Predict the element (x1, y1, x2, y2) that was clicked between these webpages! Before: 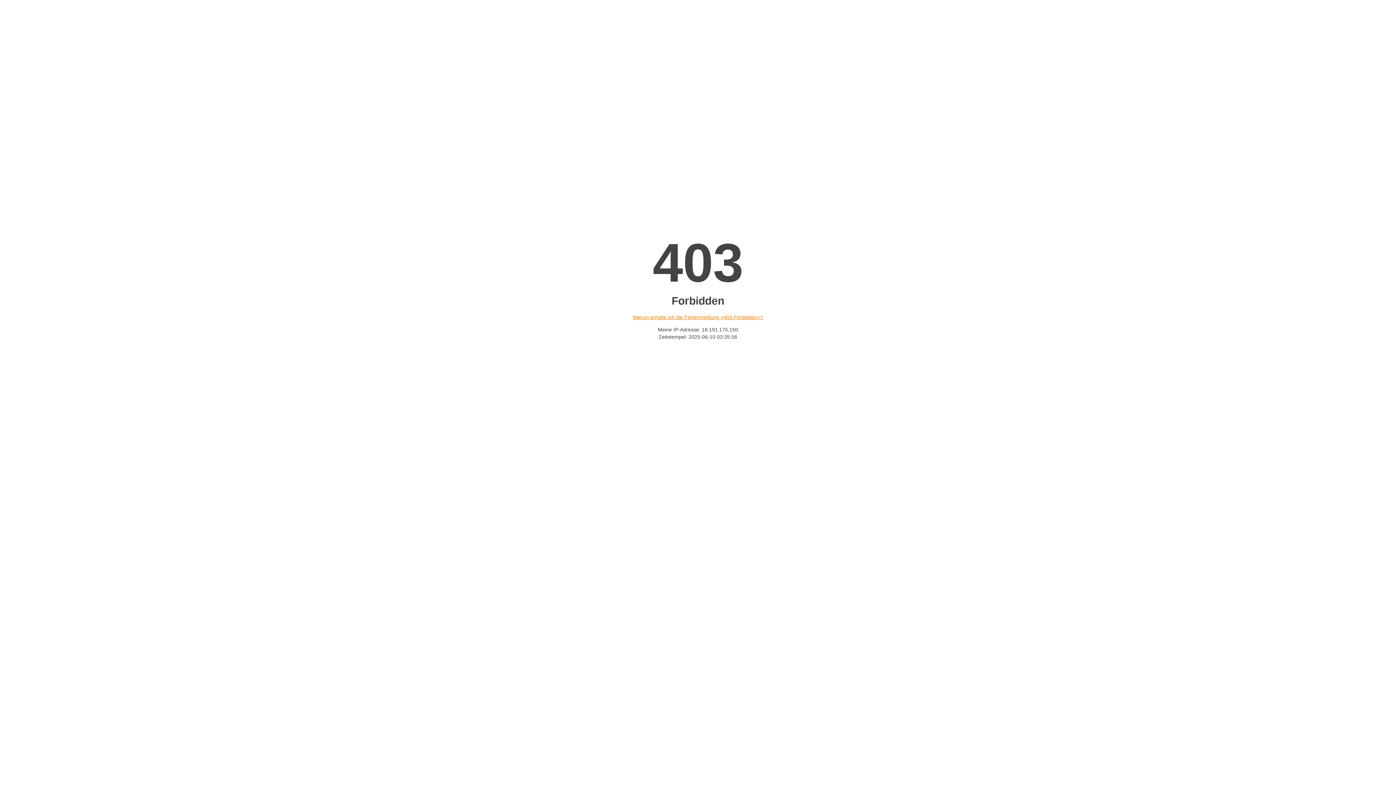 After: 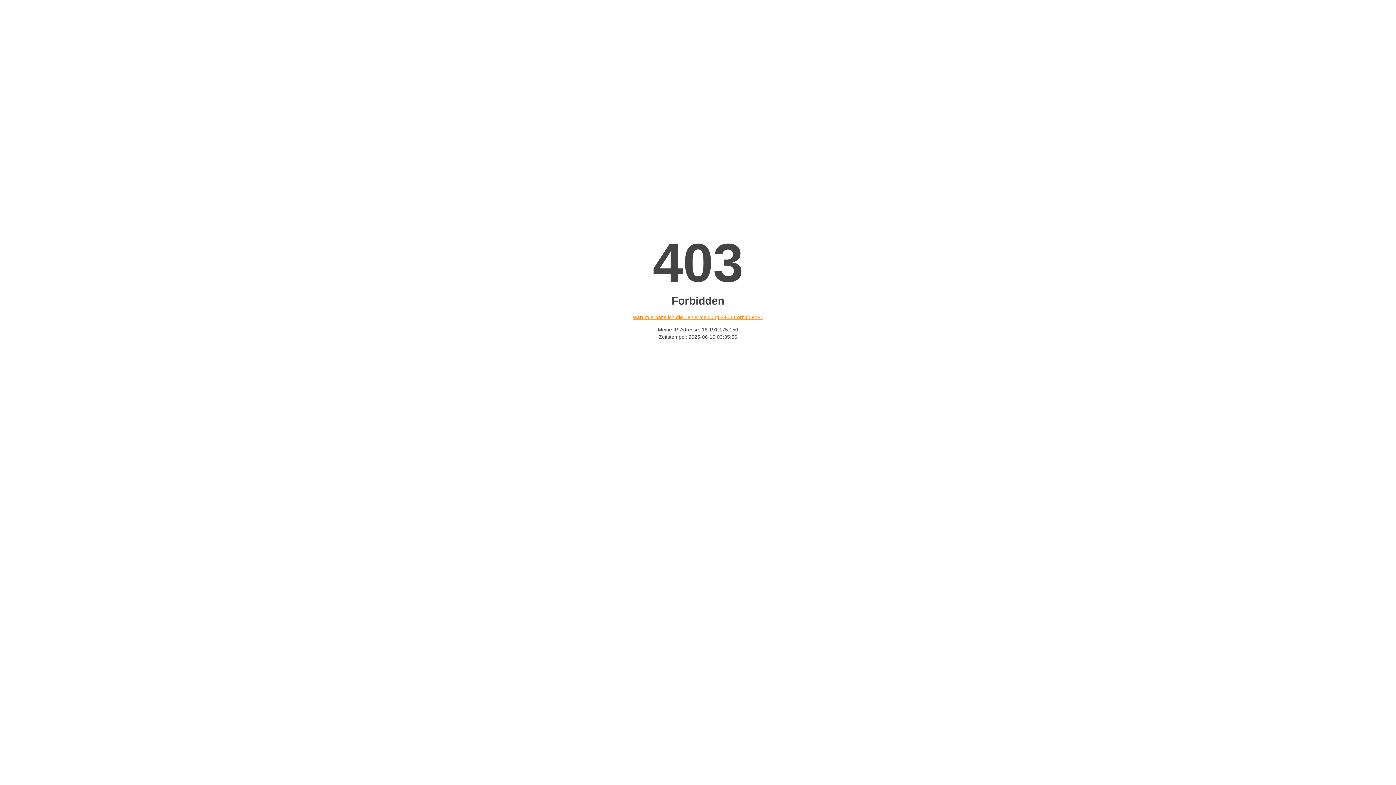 Action: label: Warum erhalte ich die Fehlermeldung «403 Forbidden»? bbox: (632, 314, 763, 320)